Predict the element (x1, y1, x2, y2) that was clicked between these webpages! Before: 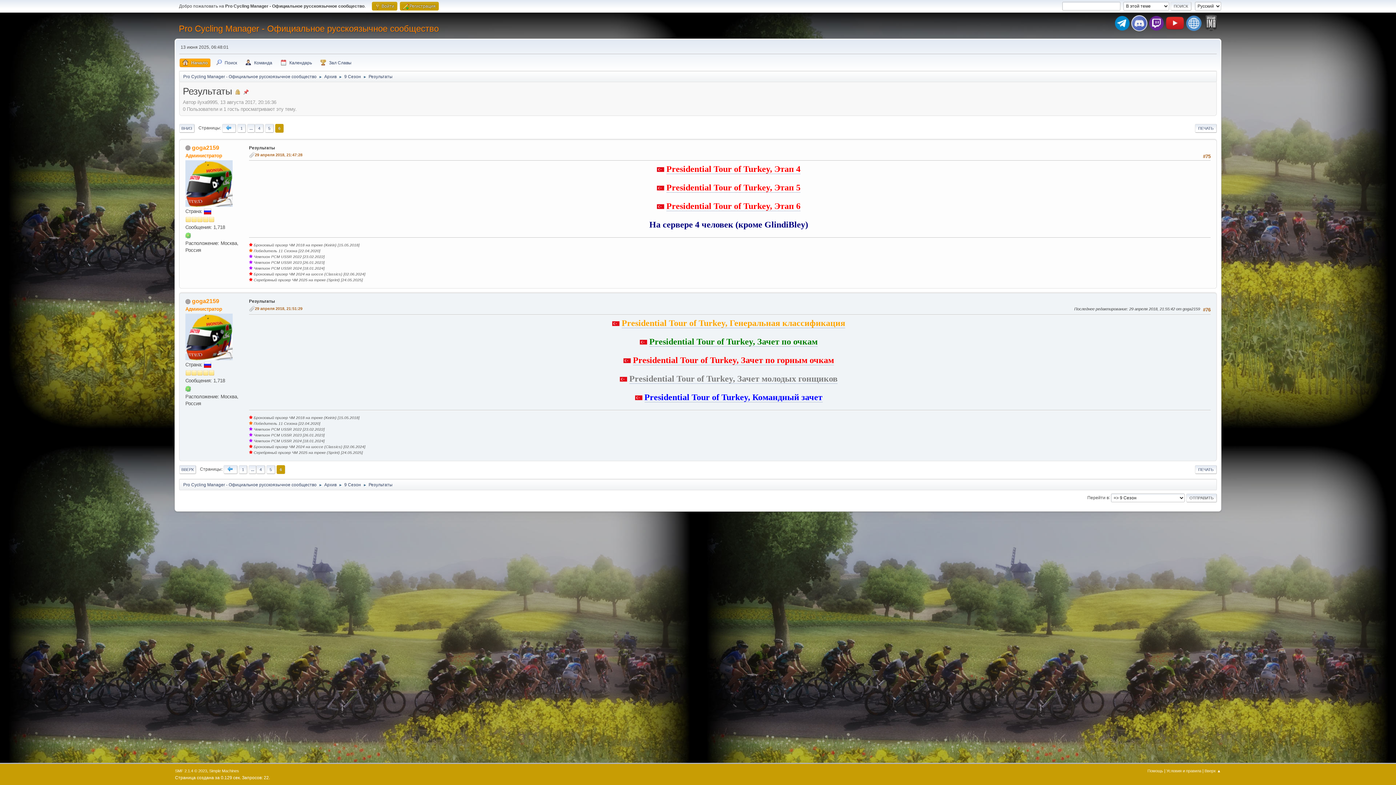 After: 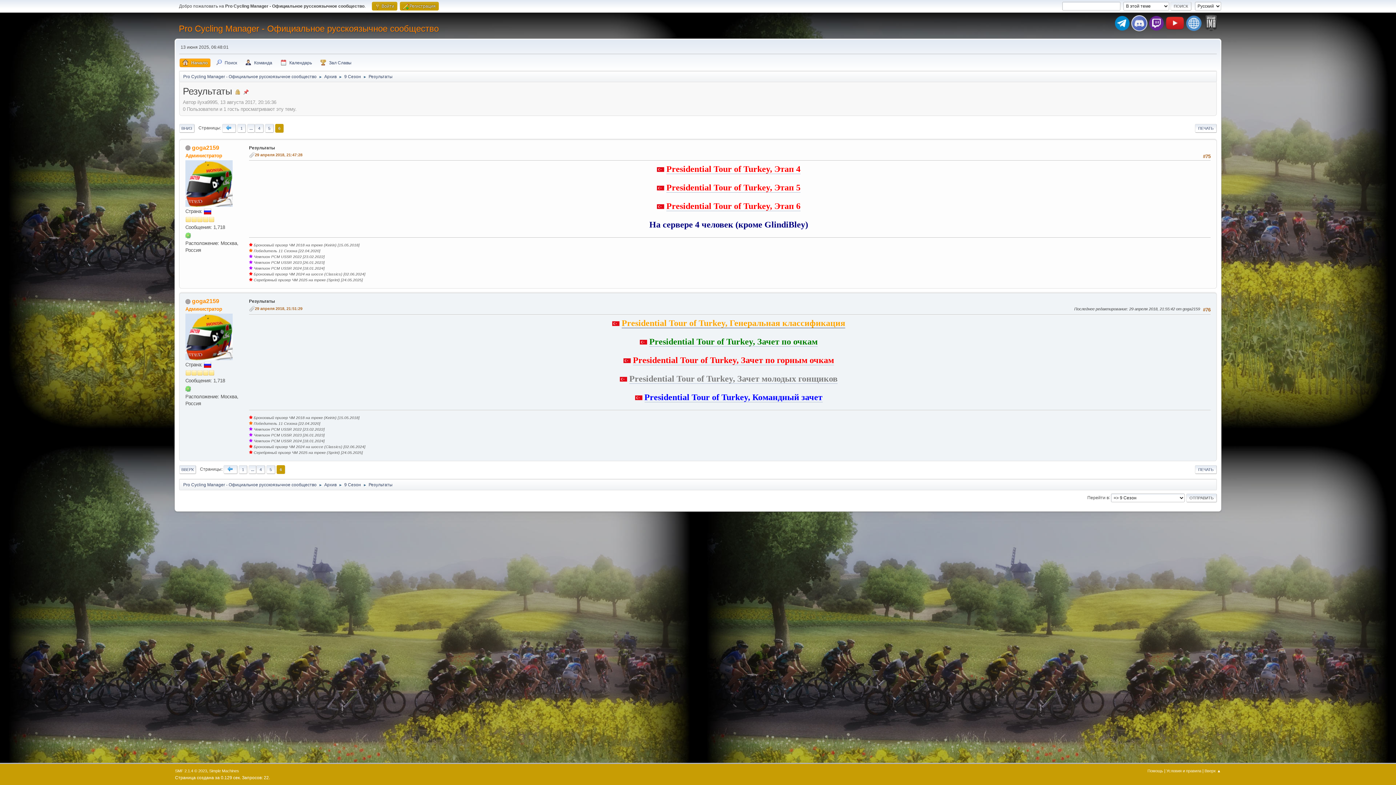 Action: bbox: (621, 318, 845, 328) label: Presidential Tour of Turkey, Генеральная классификация